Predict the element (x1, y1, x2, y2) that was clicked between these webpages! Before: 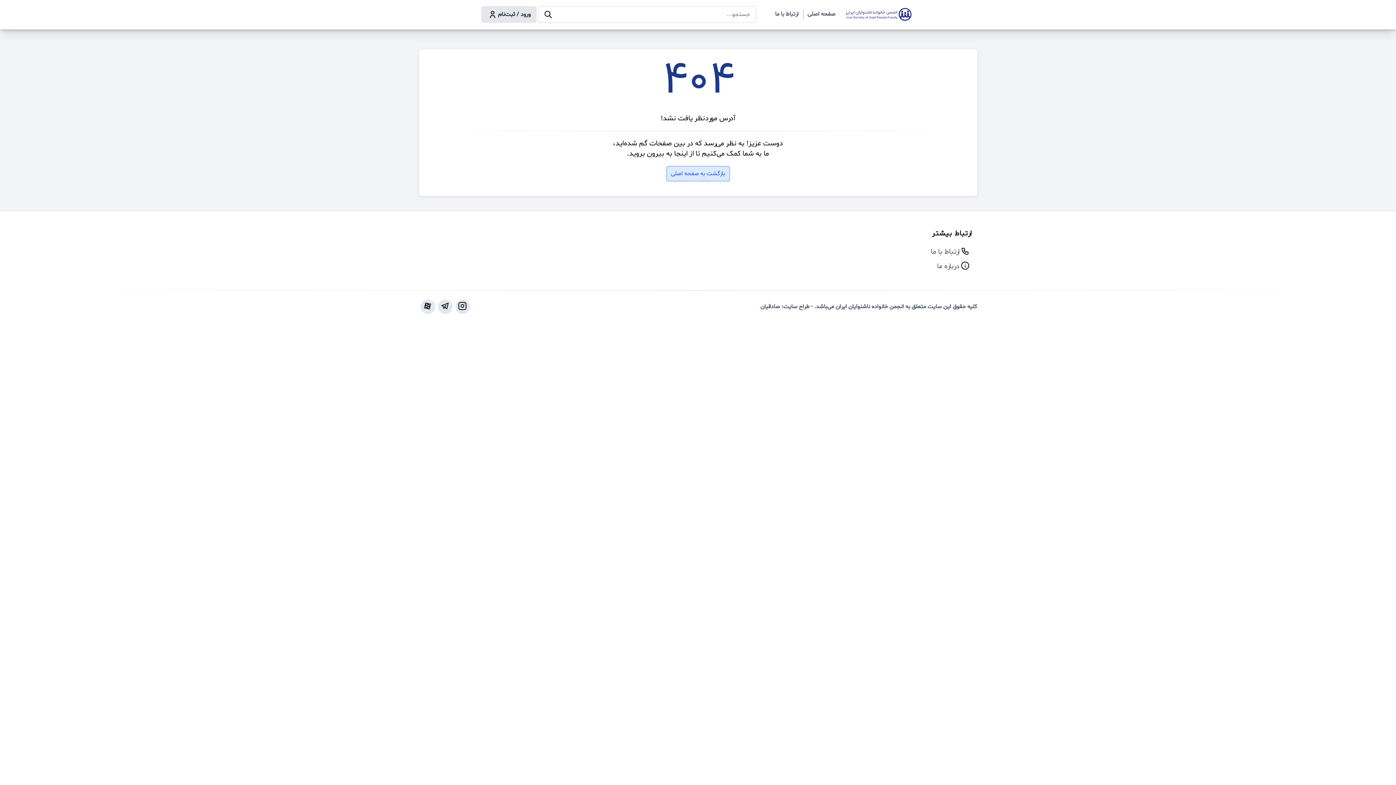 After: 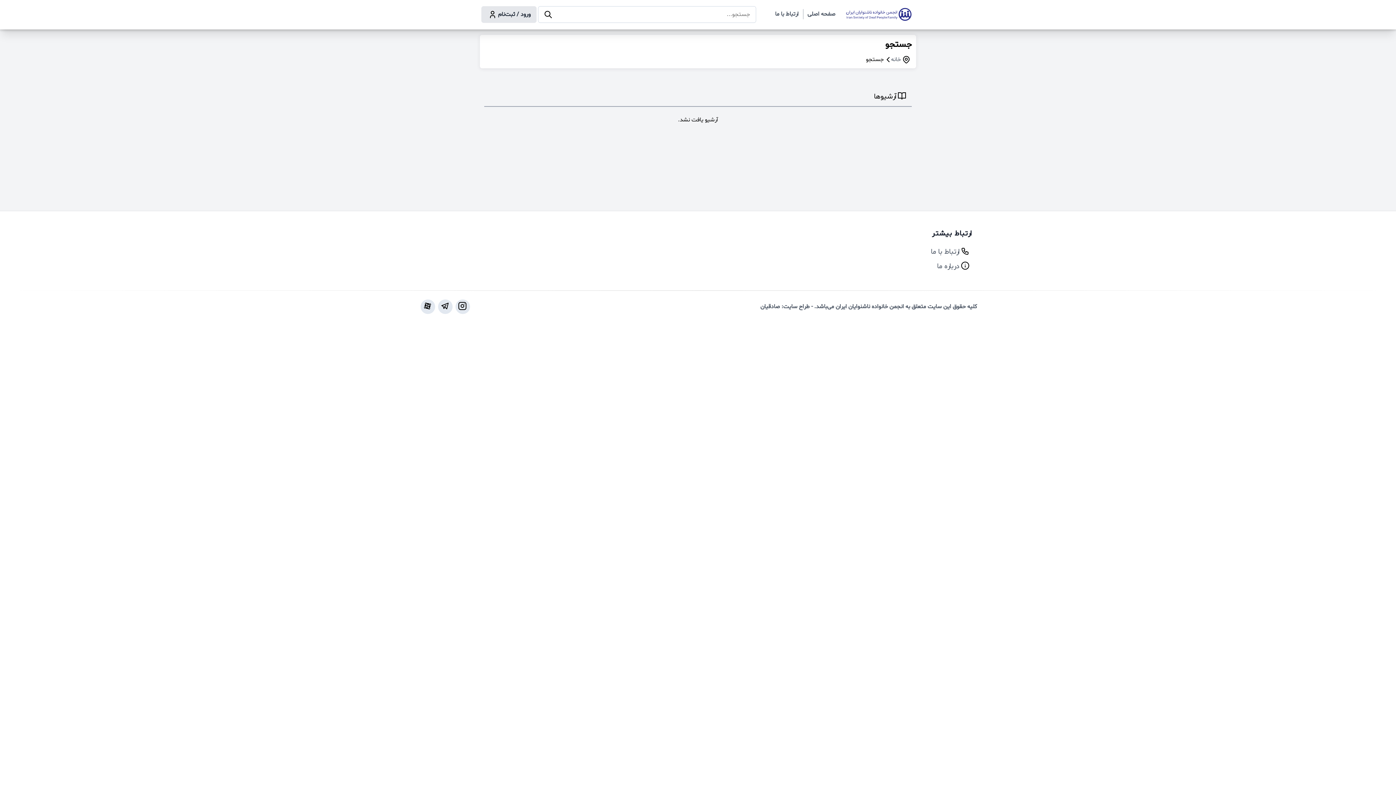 Action: label: جستجو bbox: (538, 6, 558, 22)